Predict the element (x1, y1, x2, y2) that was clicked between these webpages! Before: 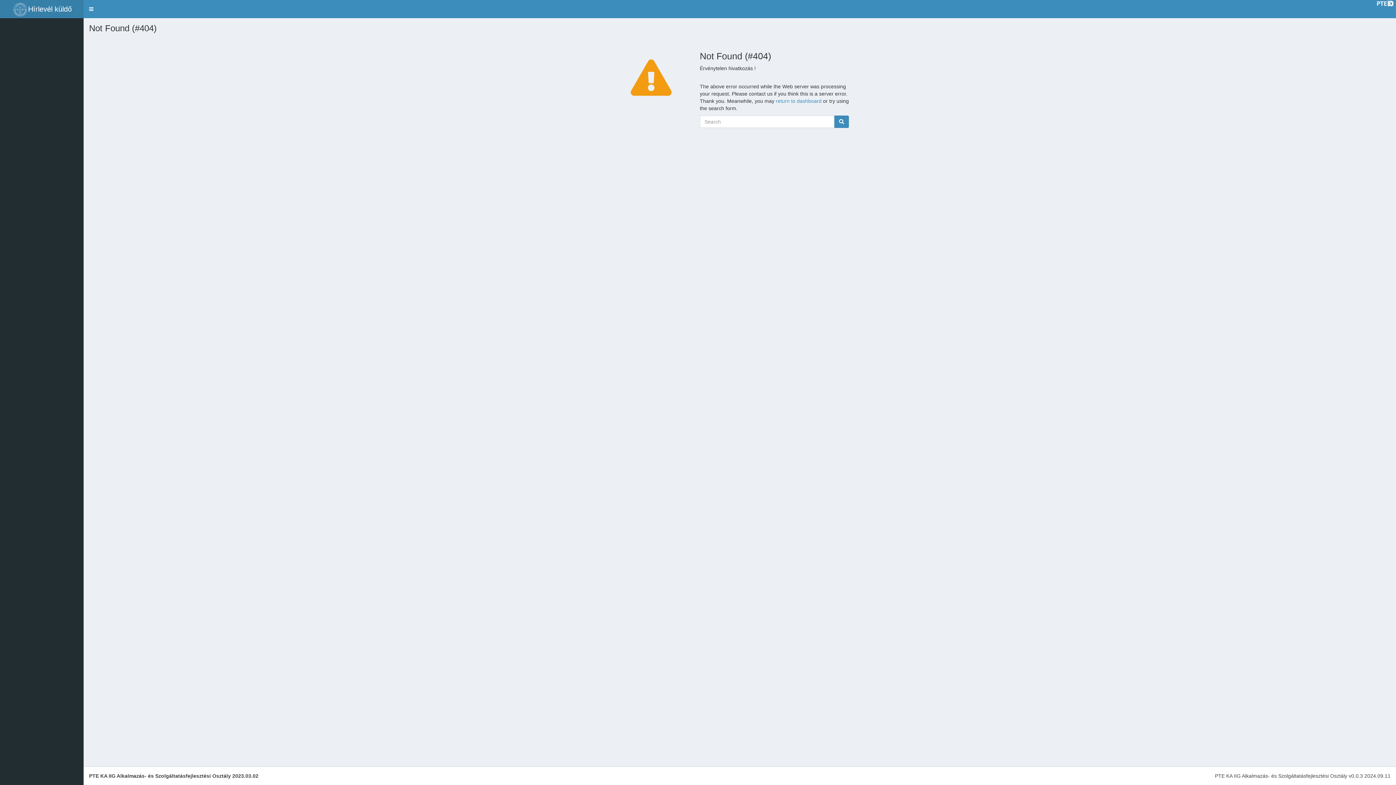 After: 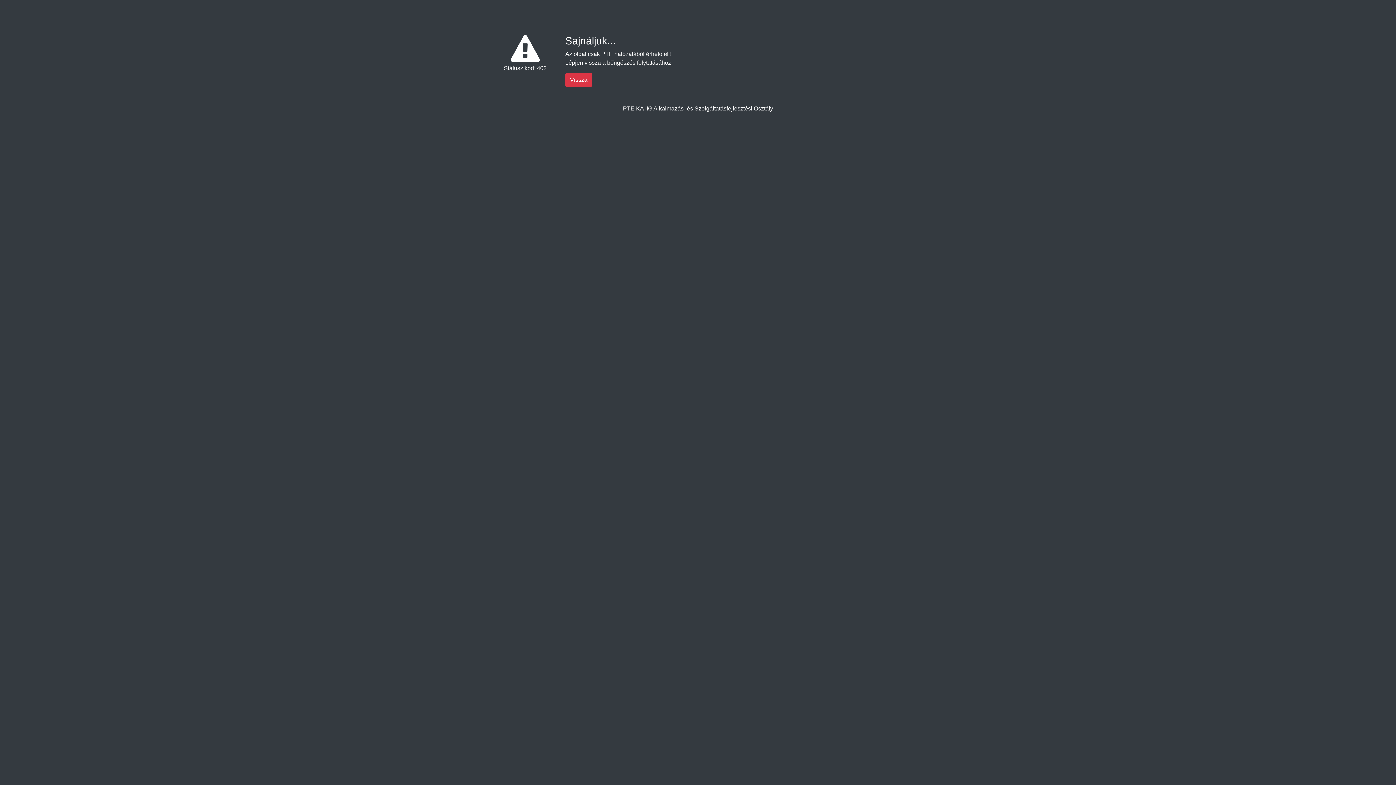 Action: label: return to dashboard bbox: (776, 98, 821, 104)